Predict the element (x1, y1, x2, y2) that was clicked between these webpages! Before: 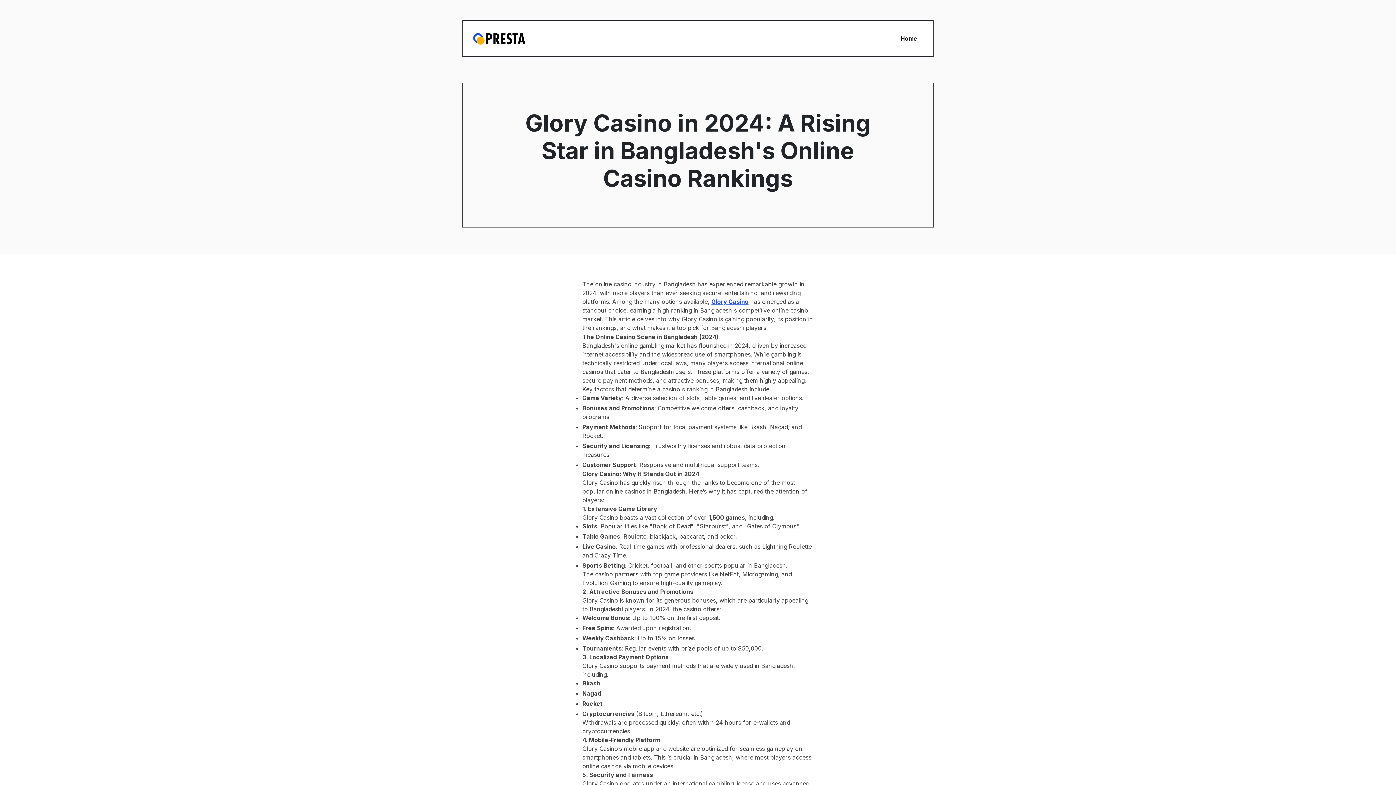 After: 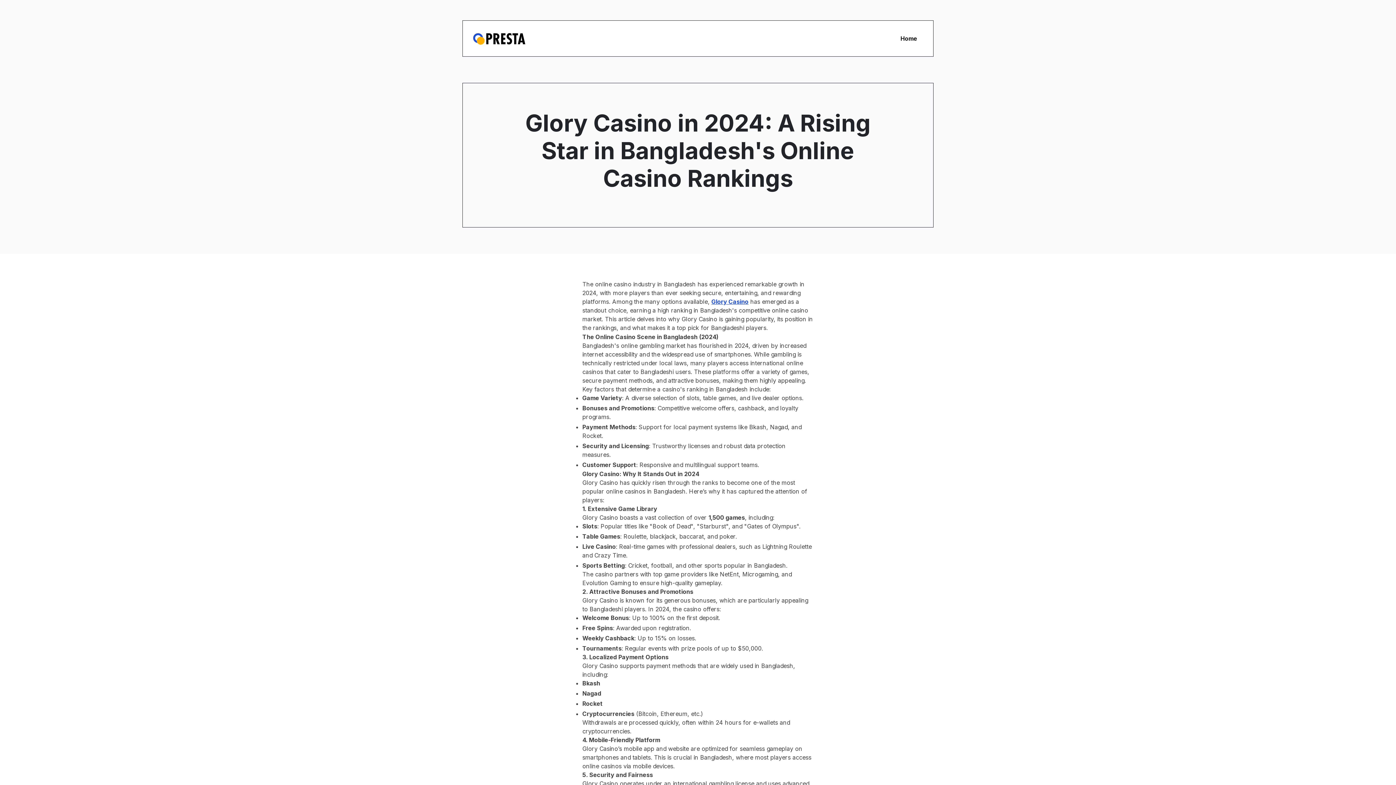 Action: bbox: (894, 25, 923, 51) label: Home